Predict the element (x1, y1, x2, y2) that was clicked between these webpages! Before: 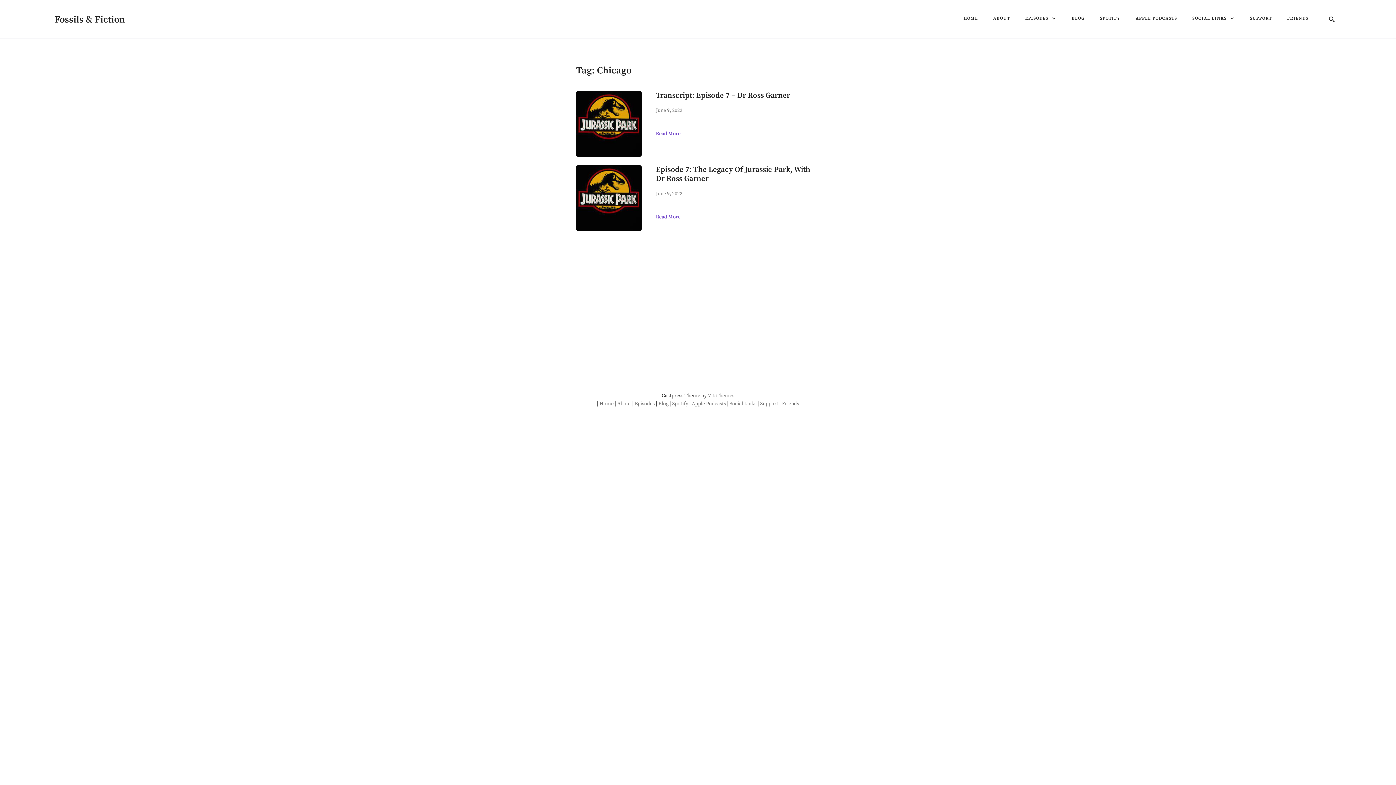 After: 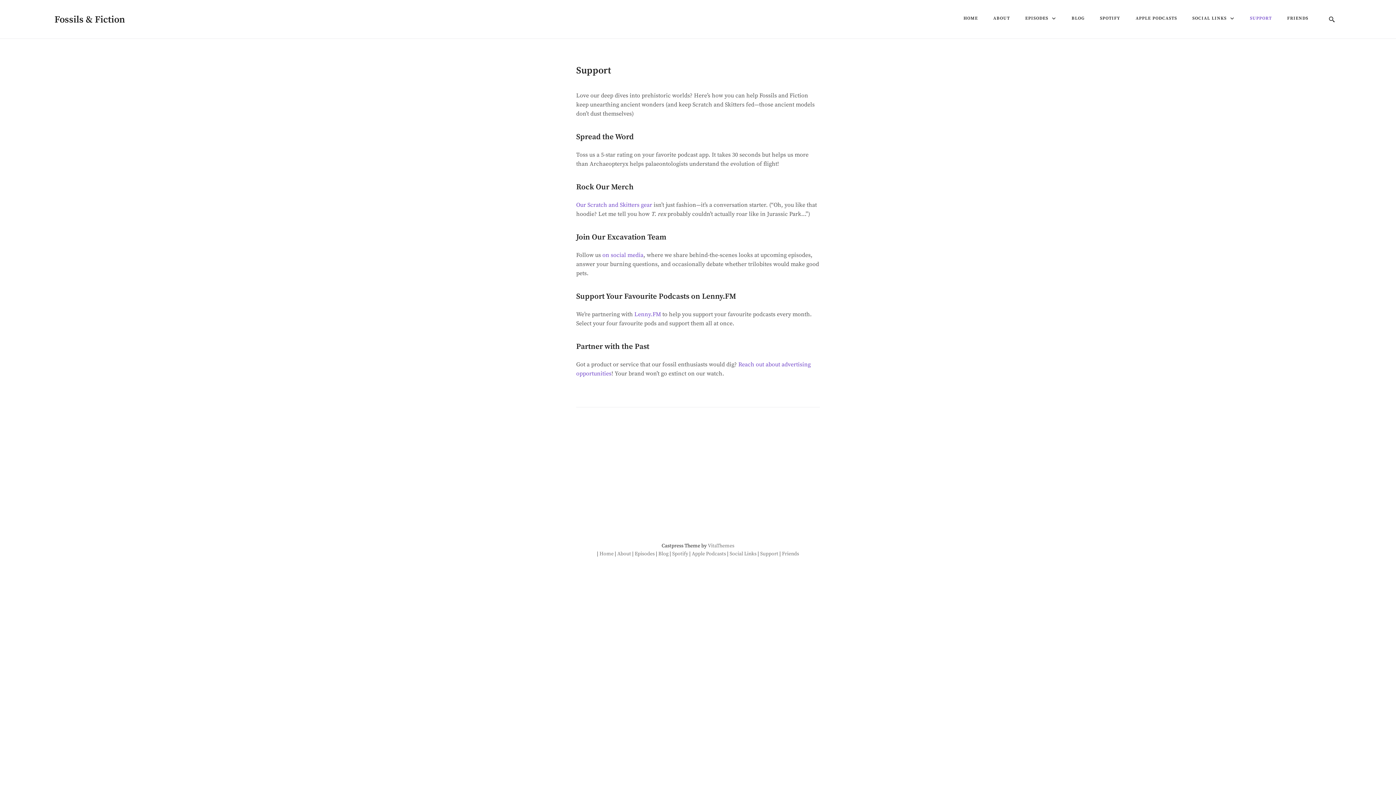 Action: bbox: (760, 400, 778, 407) label: Support